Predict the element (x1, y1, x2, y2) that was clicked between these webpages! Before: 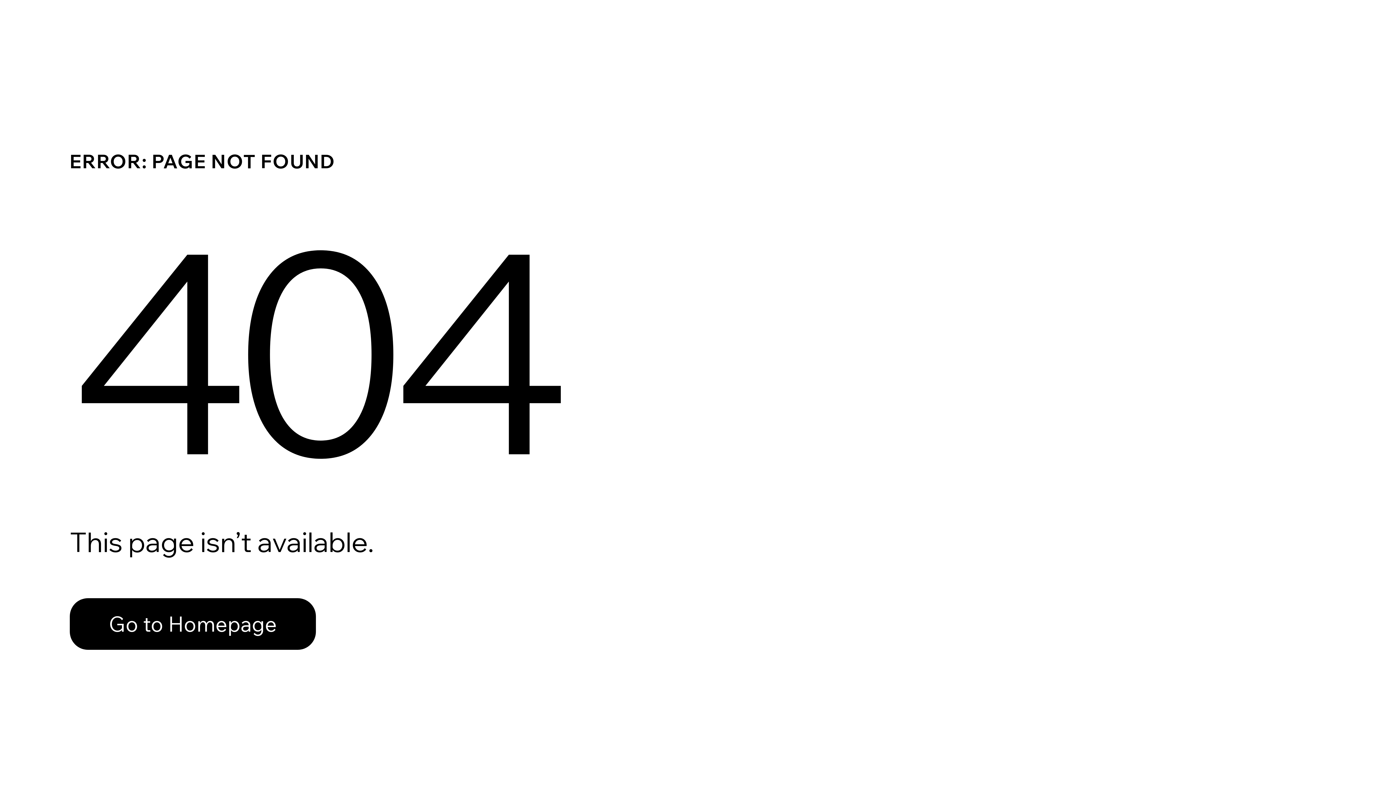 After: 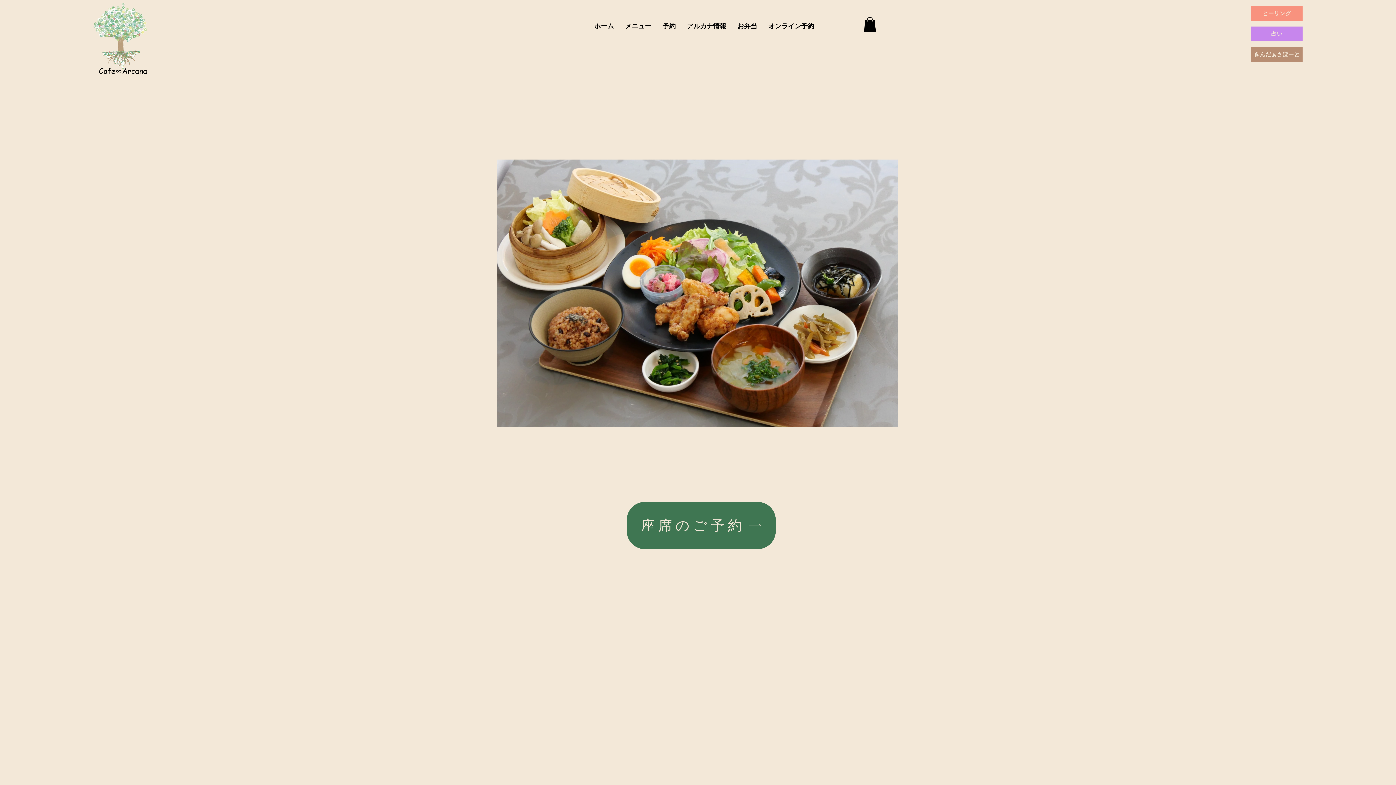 Action: bbox: (69, 598, 316, 650) label: Go to Homepage